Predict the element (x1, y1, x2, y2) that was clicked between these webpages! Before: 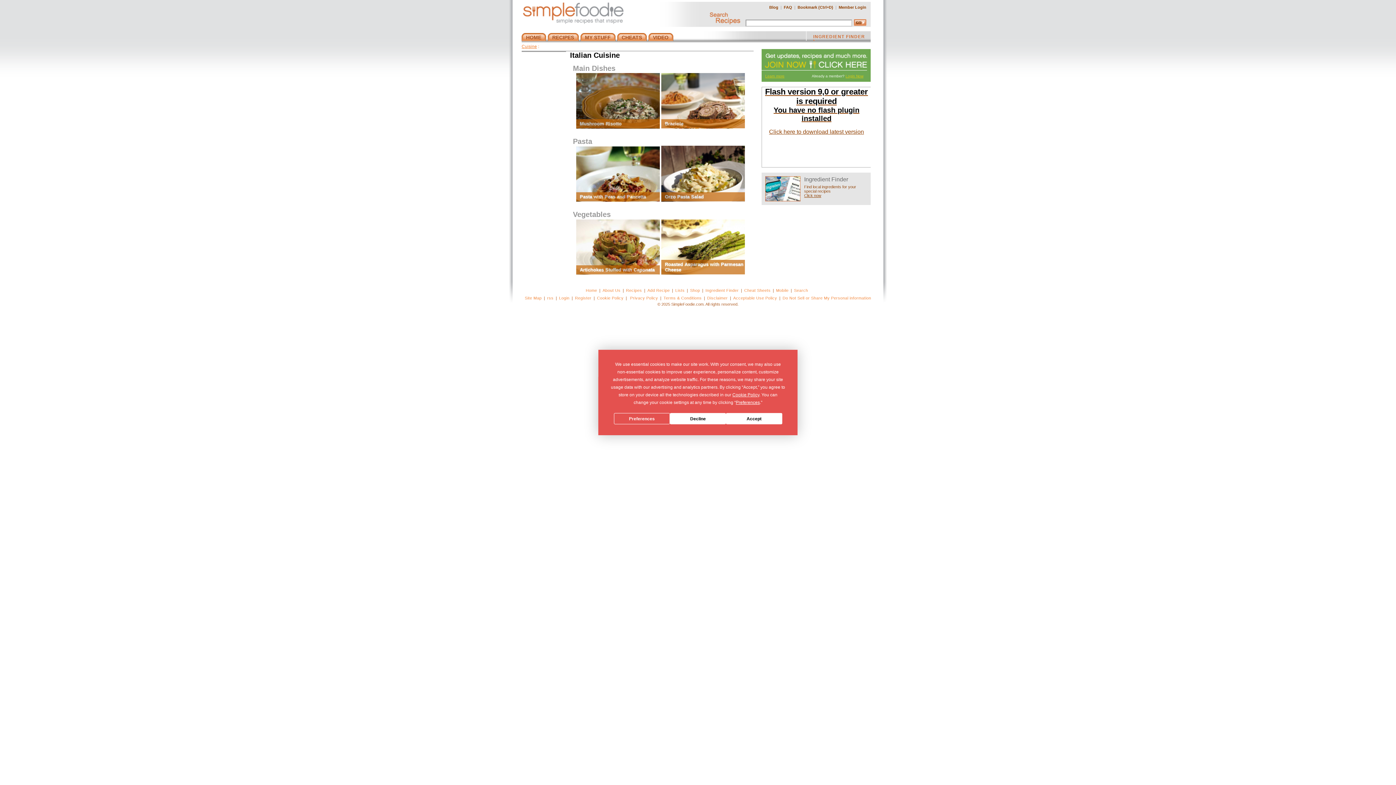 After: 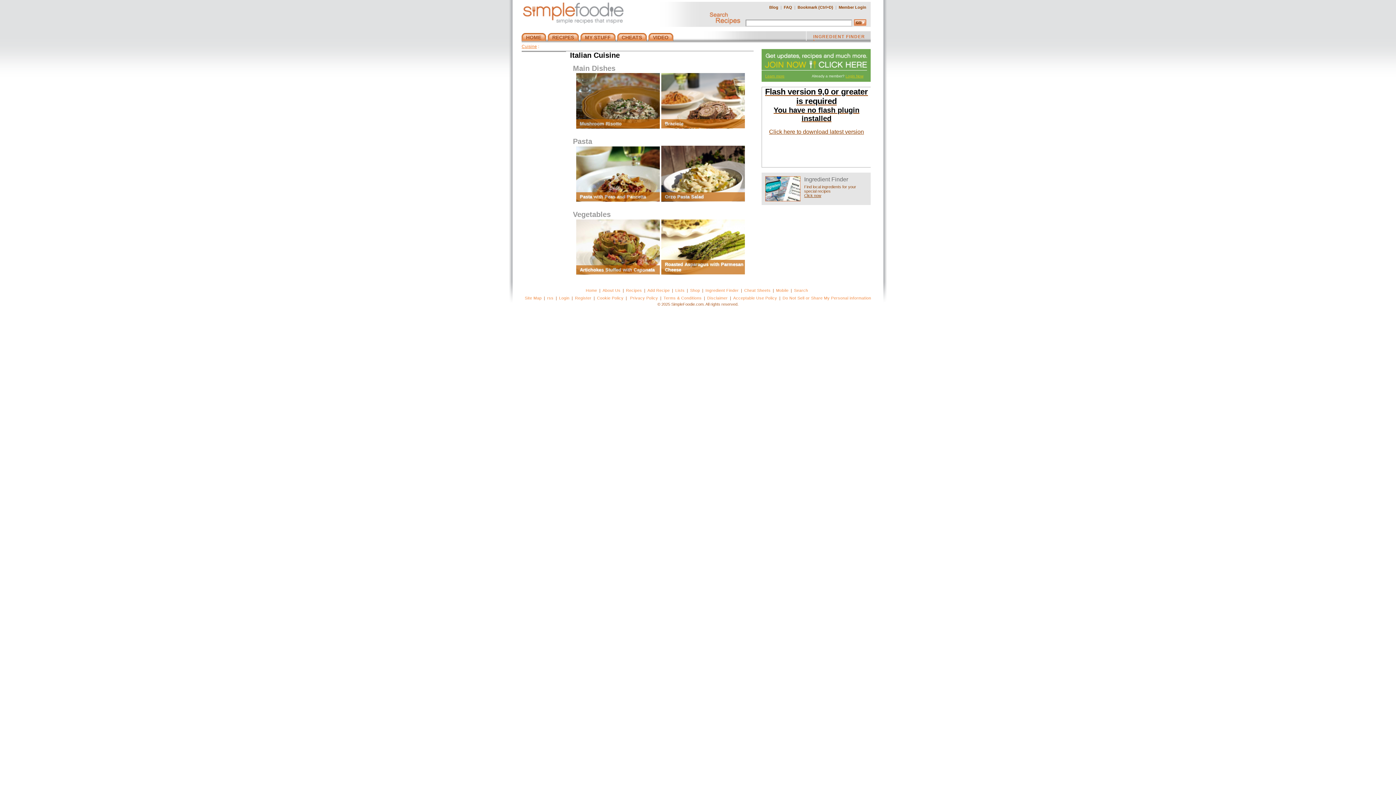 Action: label: Accept bbox: (726, 413, 782, 424)